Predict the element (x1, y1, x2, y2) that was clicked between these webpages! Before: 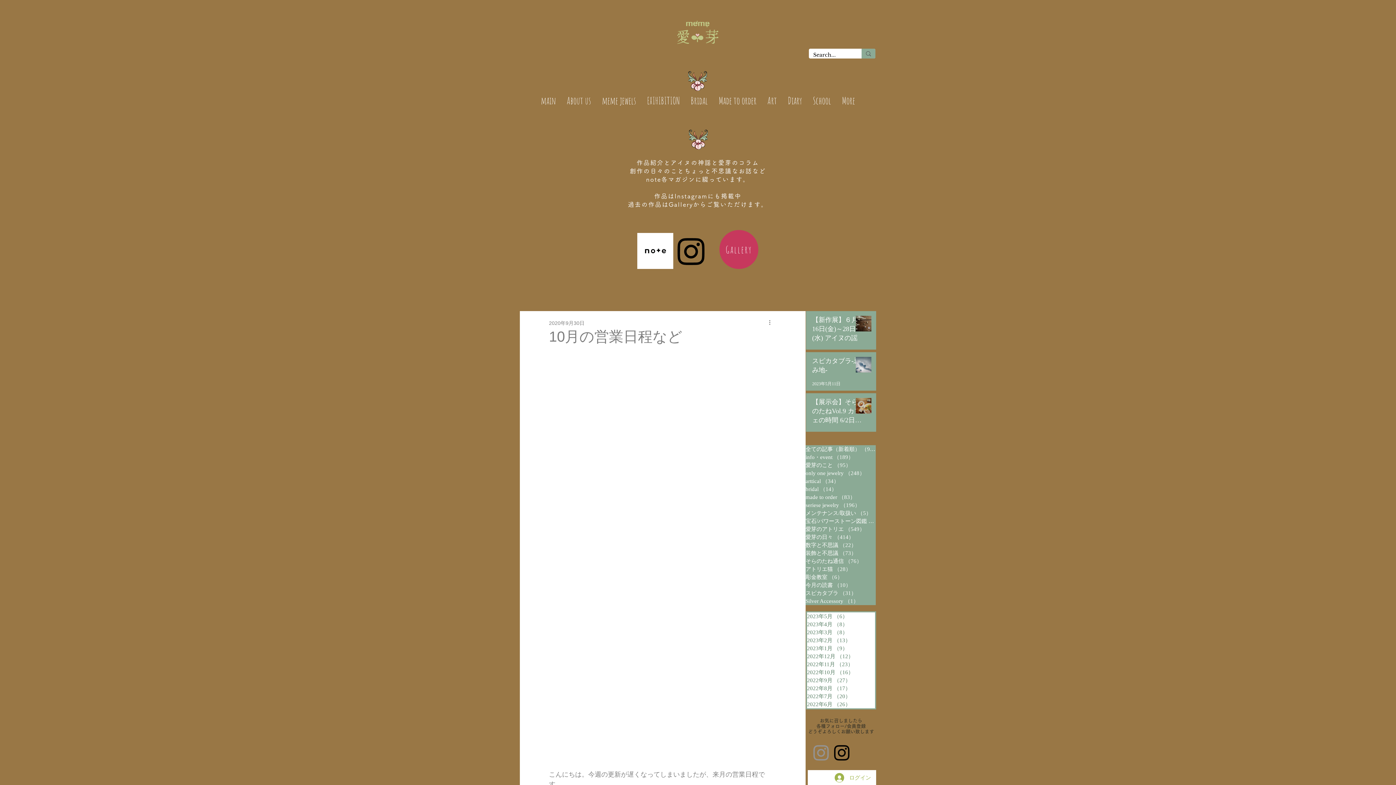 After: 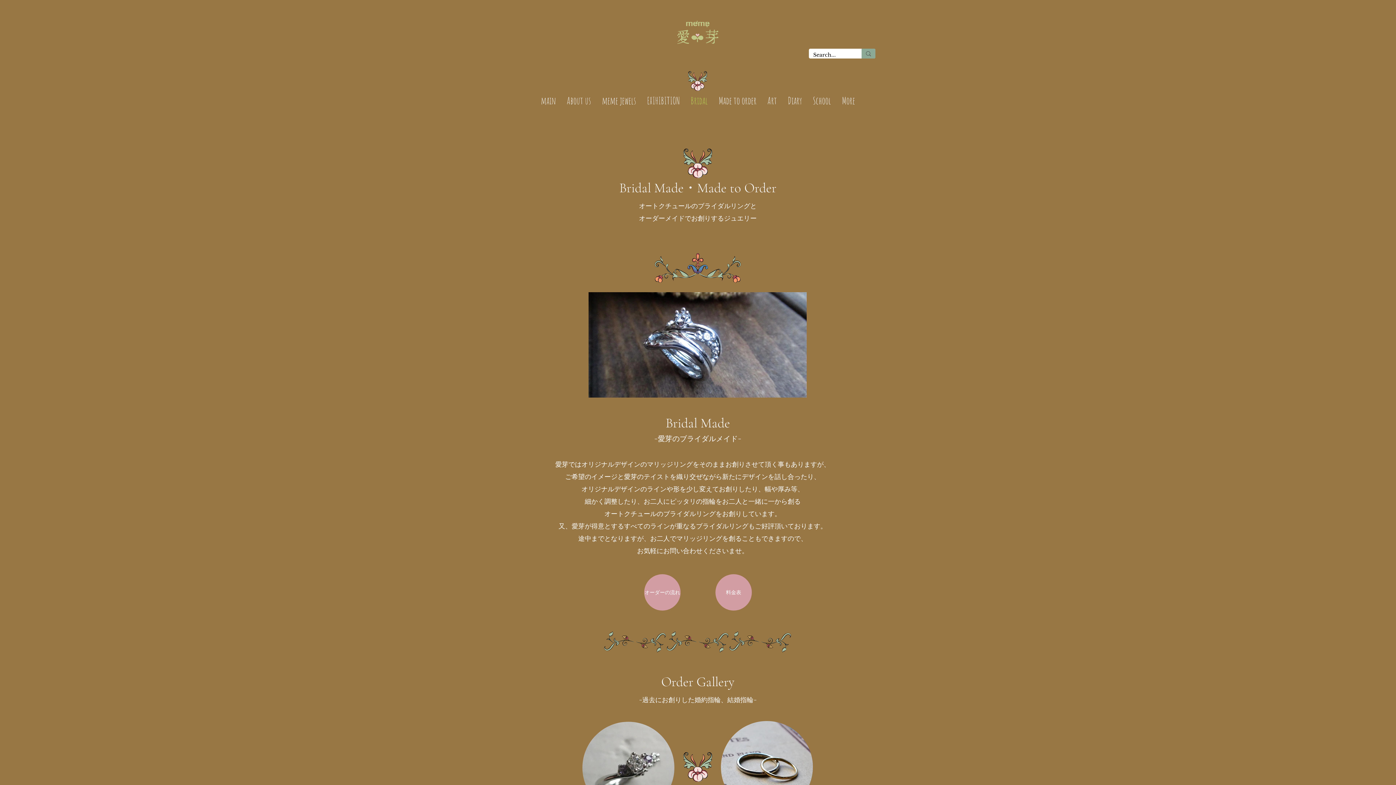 Action: bbox: (685, 90, 713, 110) label: Bridal